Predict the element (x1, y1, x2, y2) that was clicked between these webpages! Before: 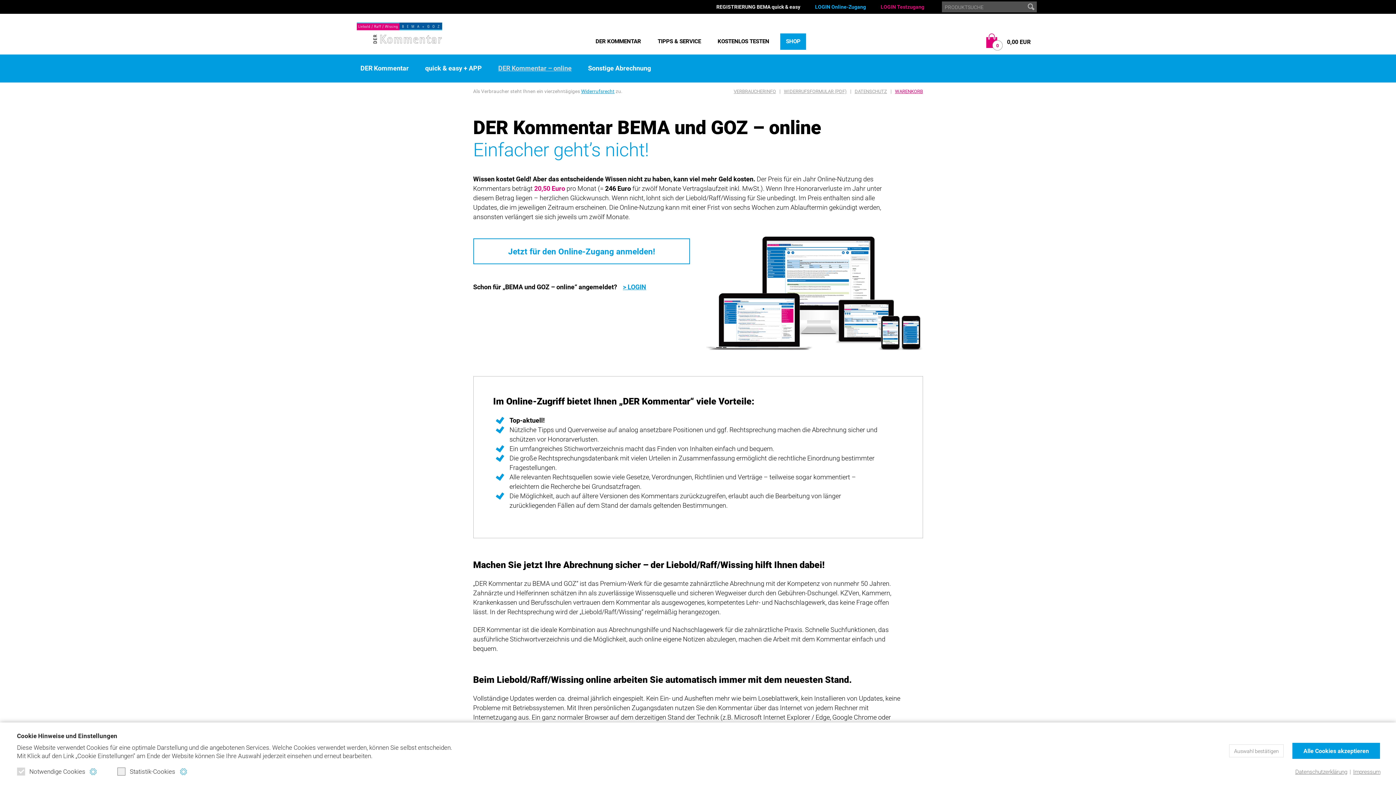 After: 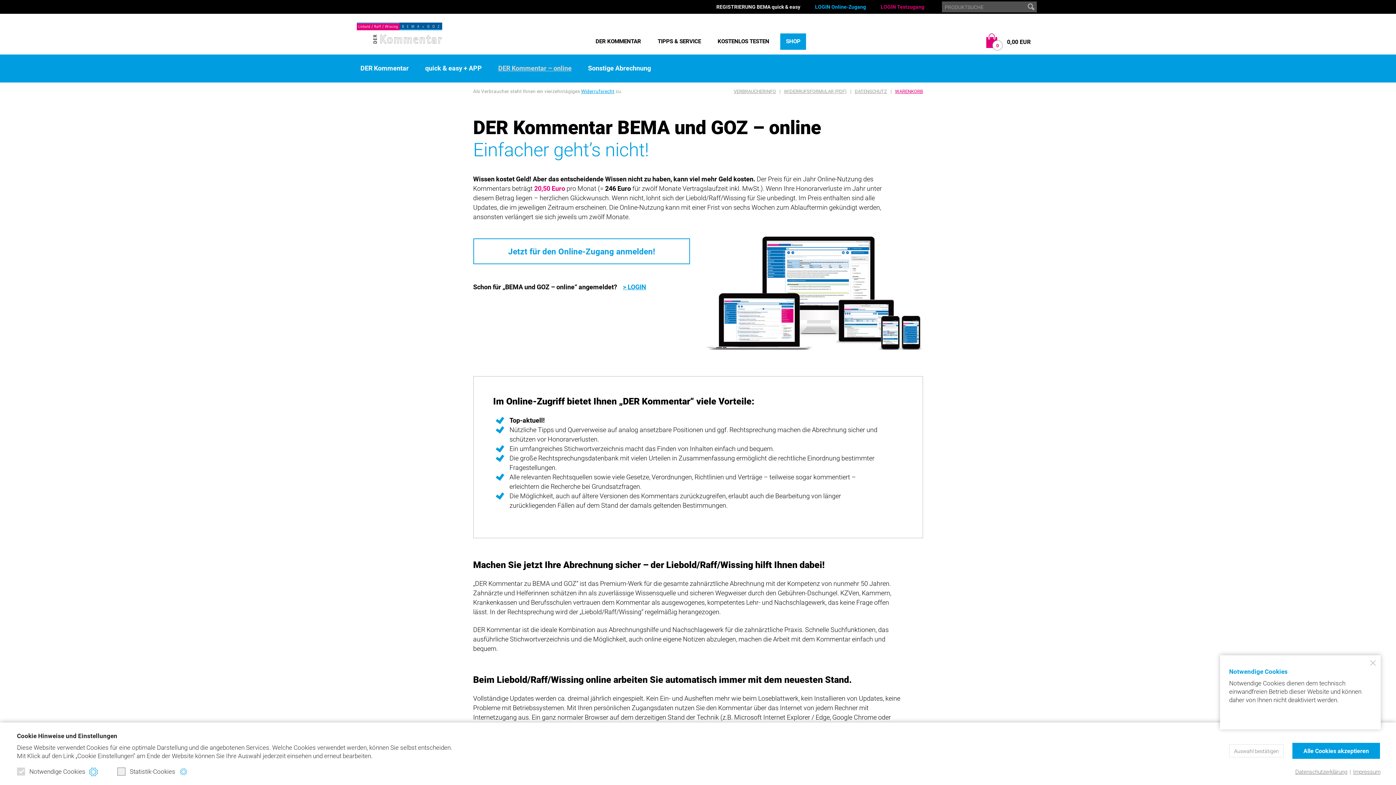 Action: bbox: (89, 767, 97, 776)